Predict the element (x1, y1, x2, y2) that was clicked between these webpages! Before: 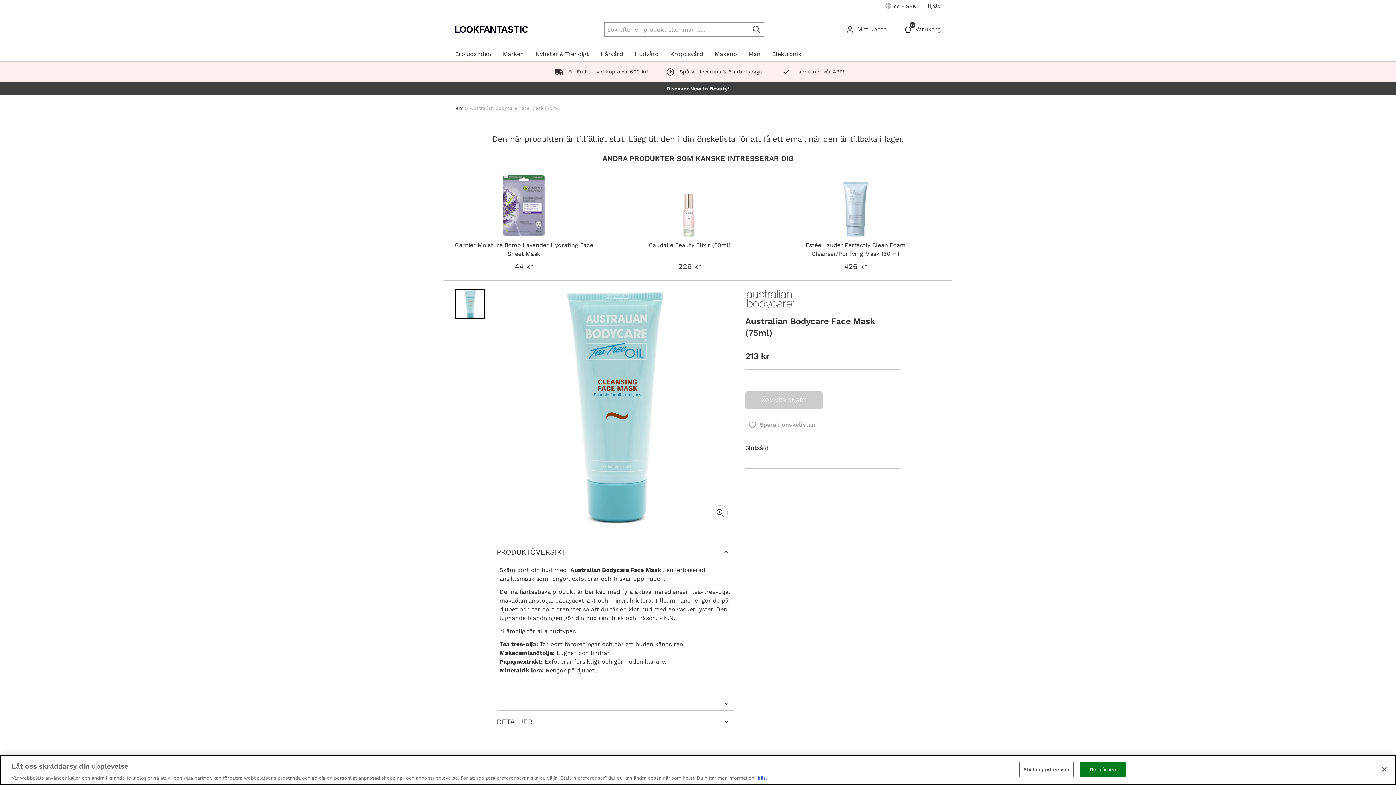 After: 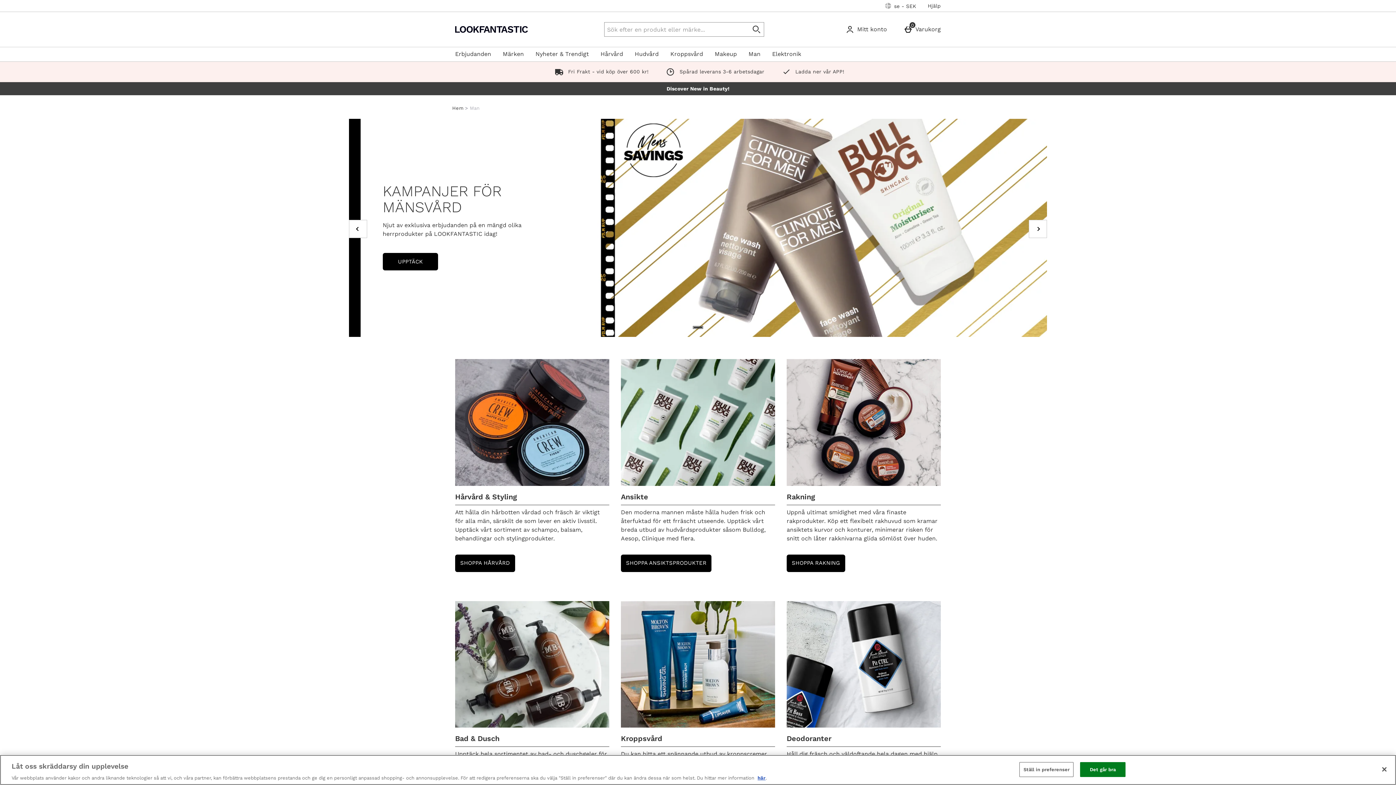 Action: bbox: (742, 46, 766, 61) label: Man